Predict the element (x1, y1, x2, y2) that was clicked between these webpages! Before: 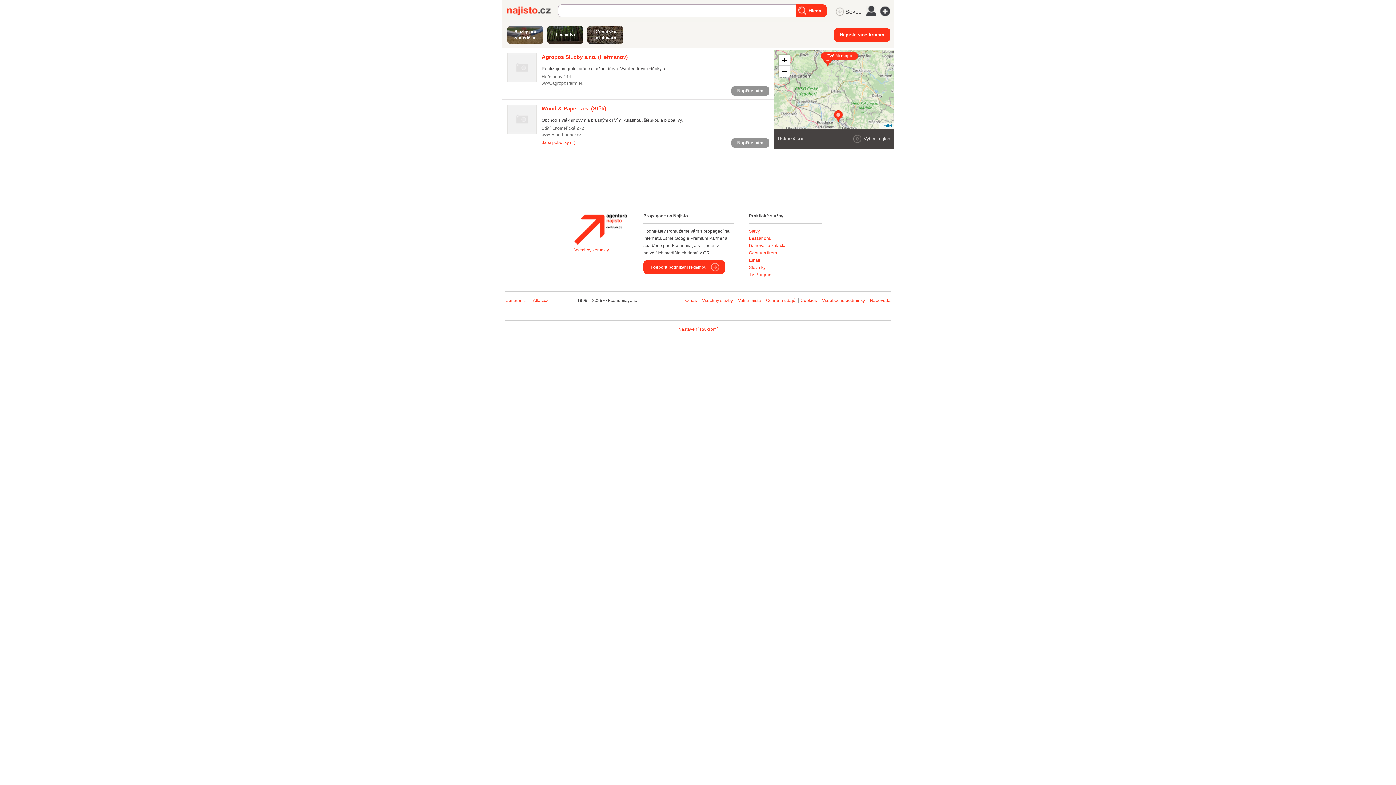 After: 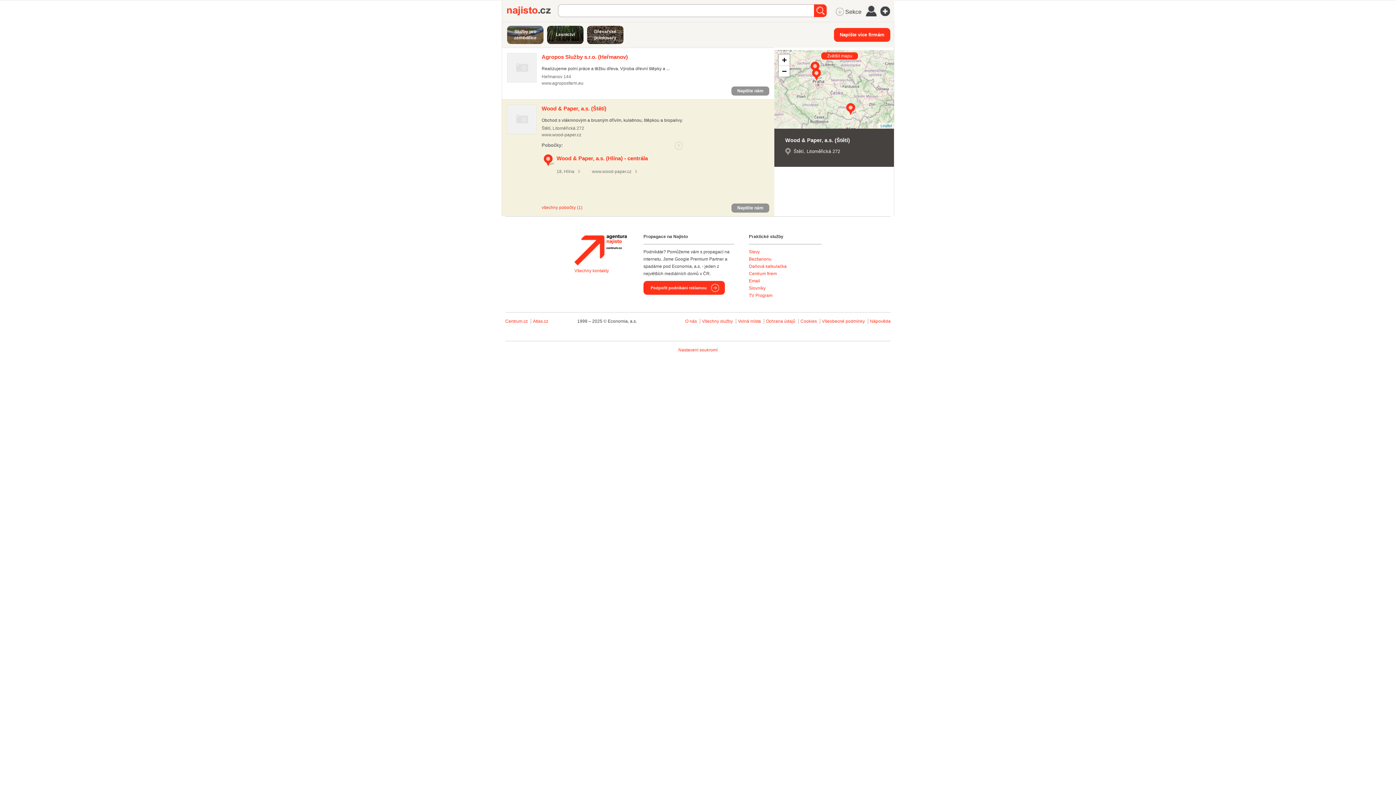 Action: bbox: (541, 140, 575, 145) label: další pobočky (1)